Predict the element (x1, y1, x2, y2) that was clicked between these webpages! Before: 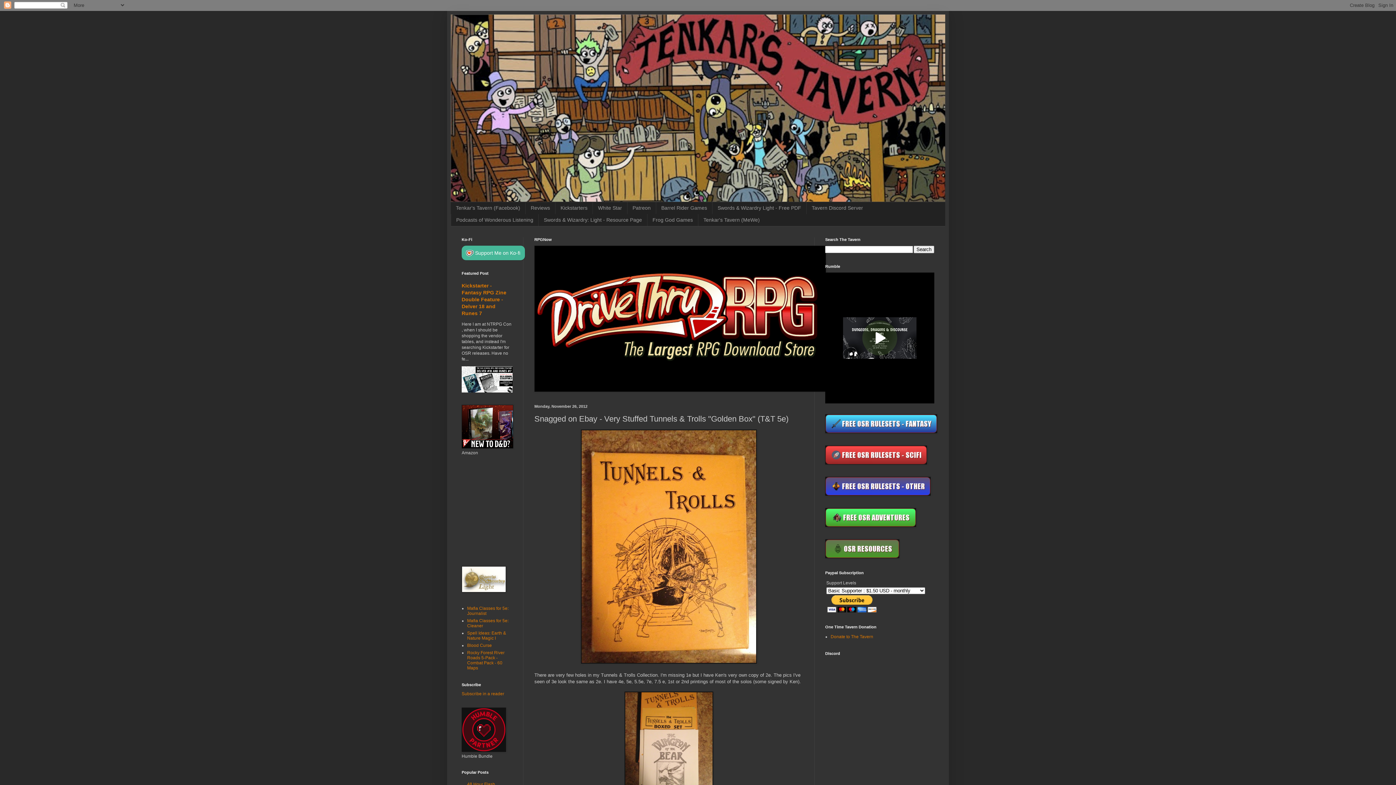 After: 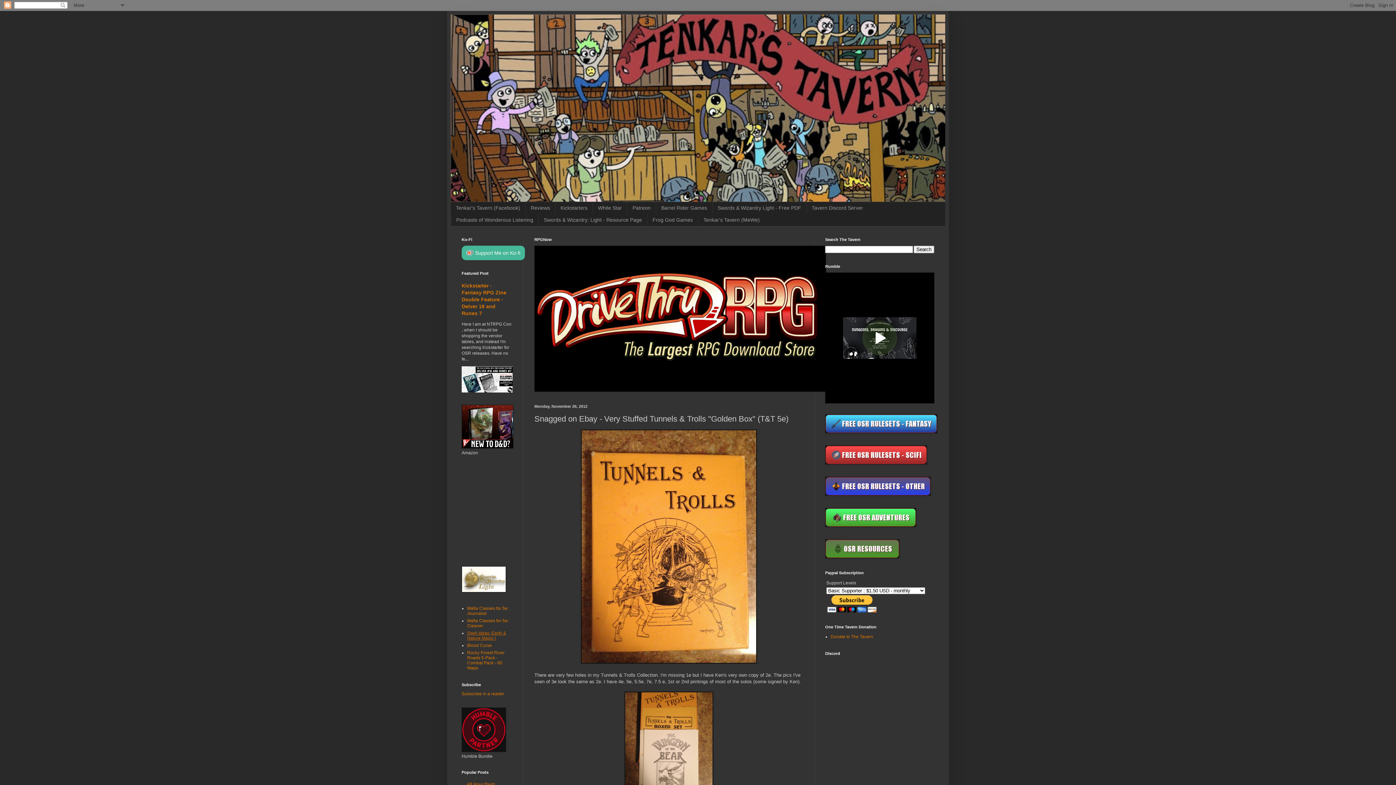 Action: label: Spell Ideas: Earth & Nature Magic I bbox: (467, 631, 506, 641)